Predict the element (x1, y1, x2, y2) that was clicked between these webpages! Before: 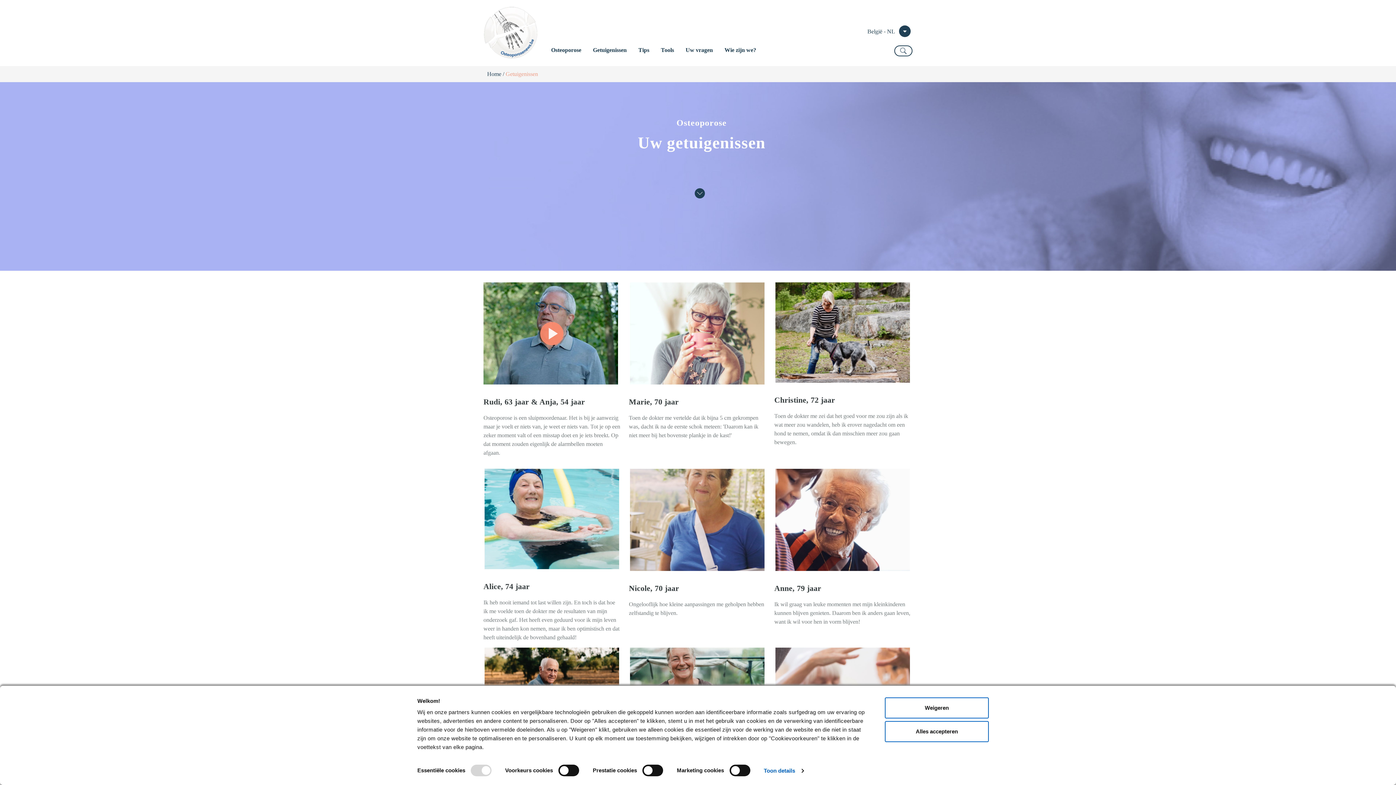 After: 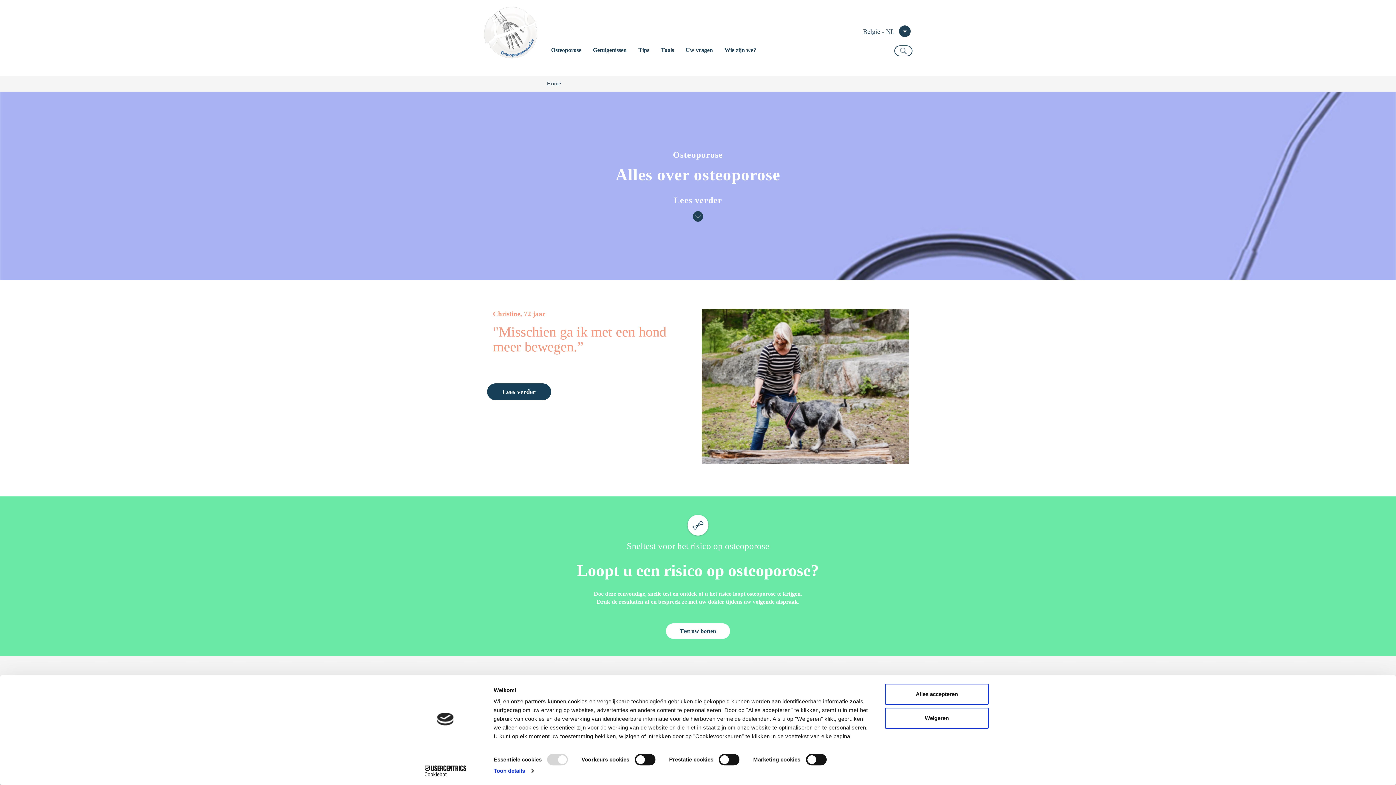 Action: bbox: (483, 5, 545, 60)